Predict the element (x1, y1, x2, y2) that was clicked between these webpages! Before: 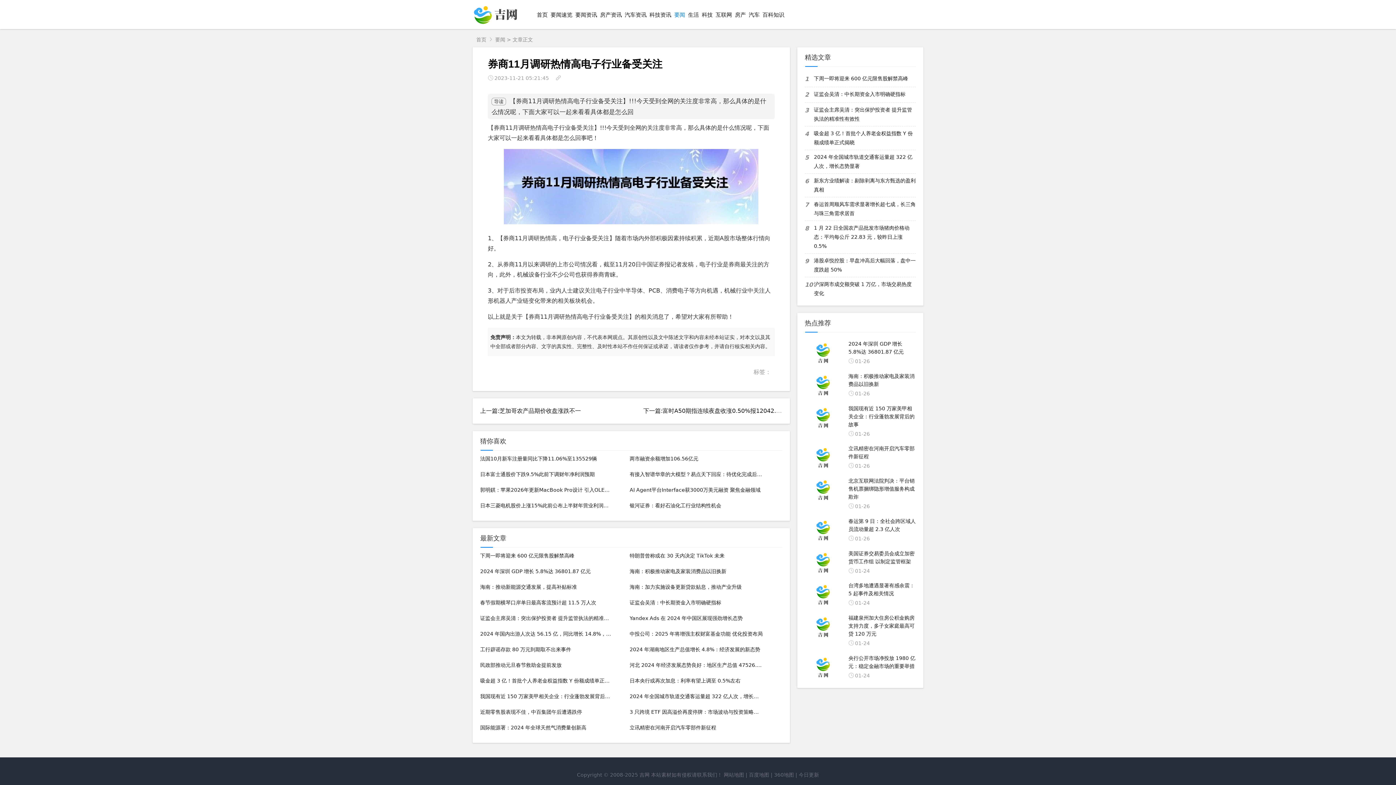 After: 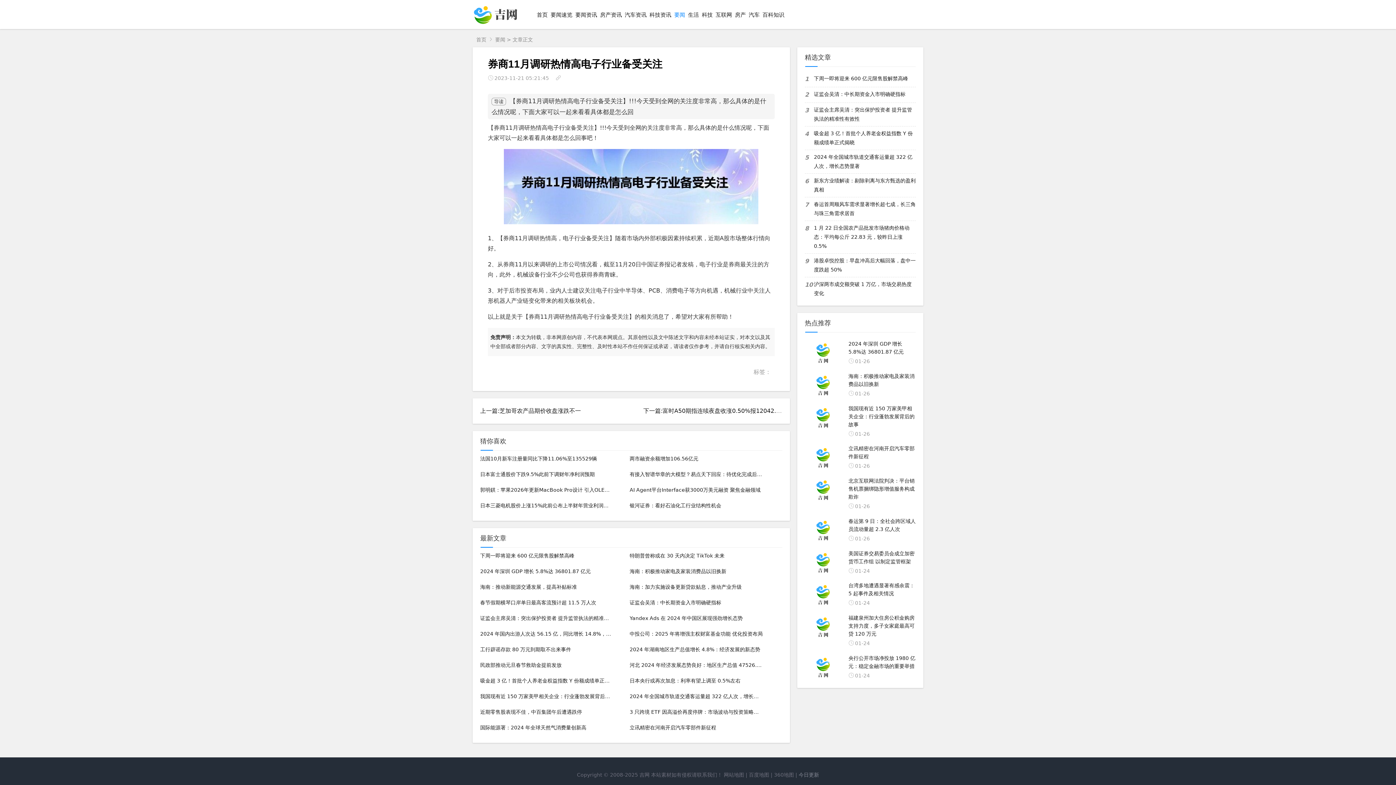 Action: label: 今日更新 bbox: (798, 772, 819, 778)